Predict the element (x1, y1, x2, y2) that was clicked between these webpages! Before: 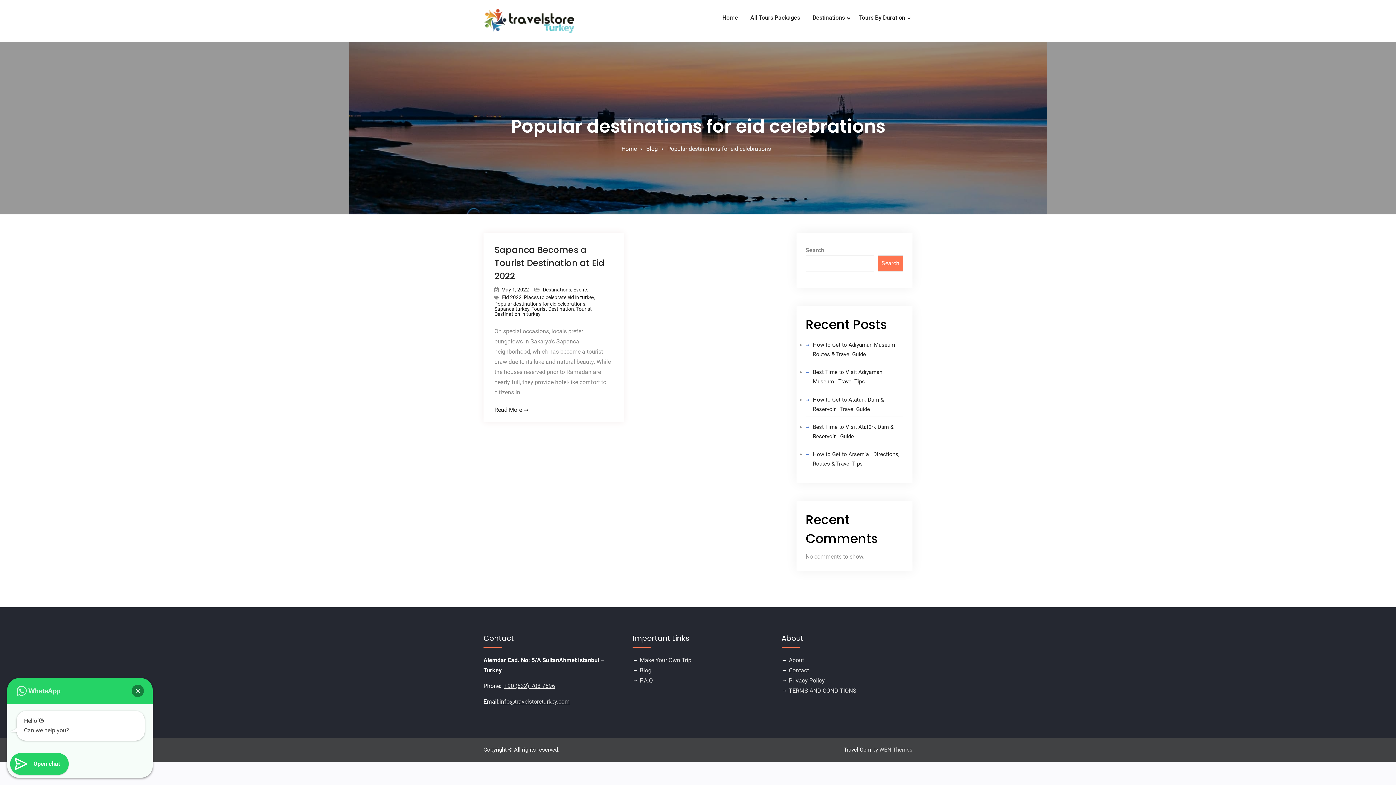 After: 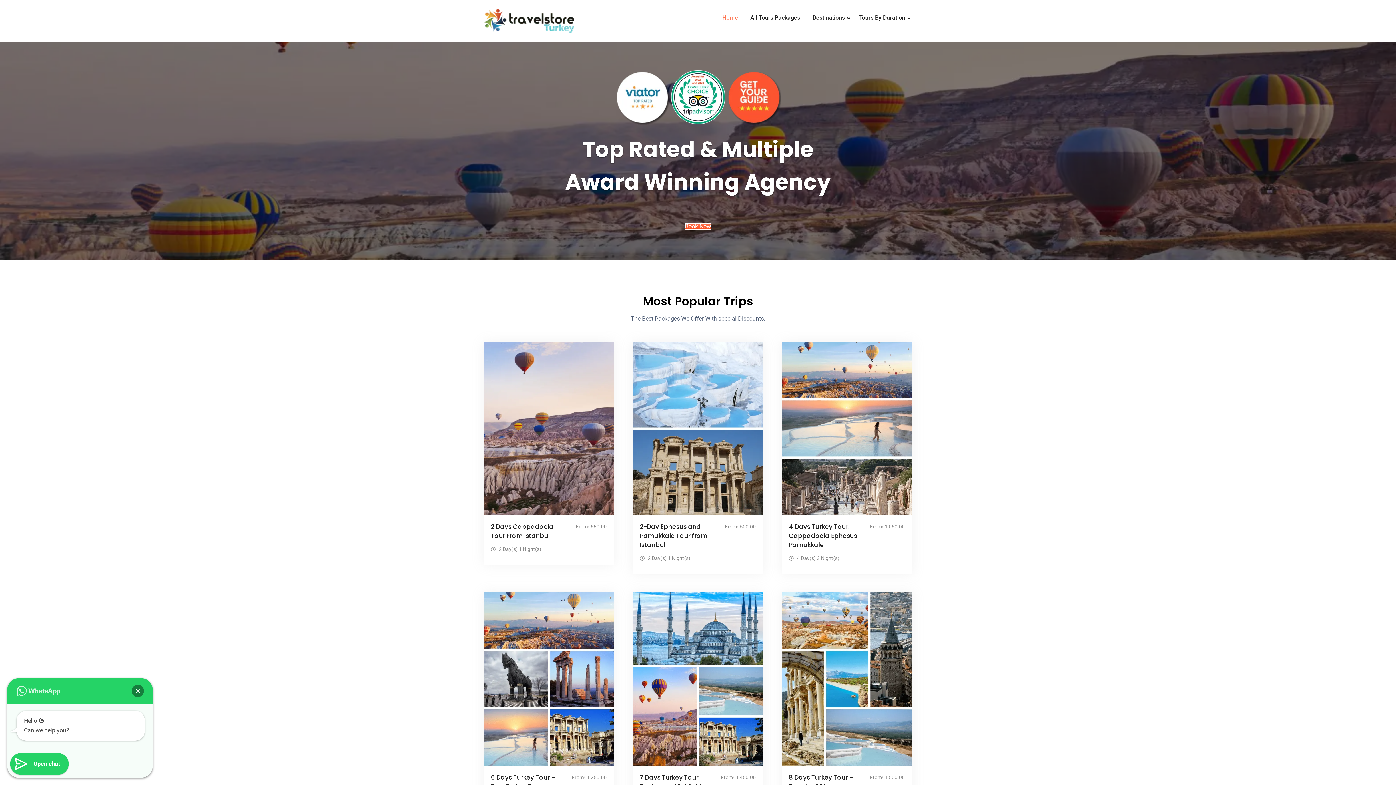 Action: bbox: (717, 9, 743, 26) label: Home